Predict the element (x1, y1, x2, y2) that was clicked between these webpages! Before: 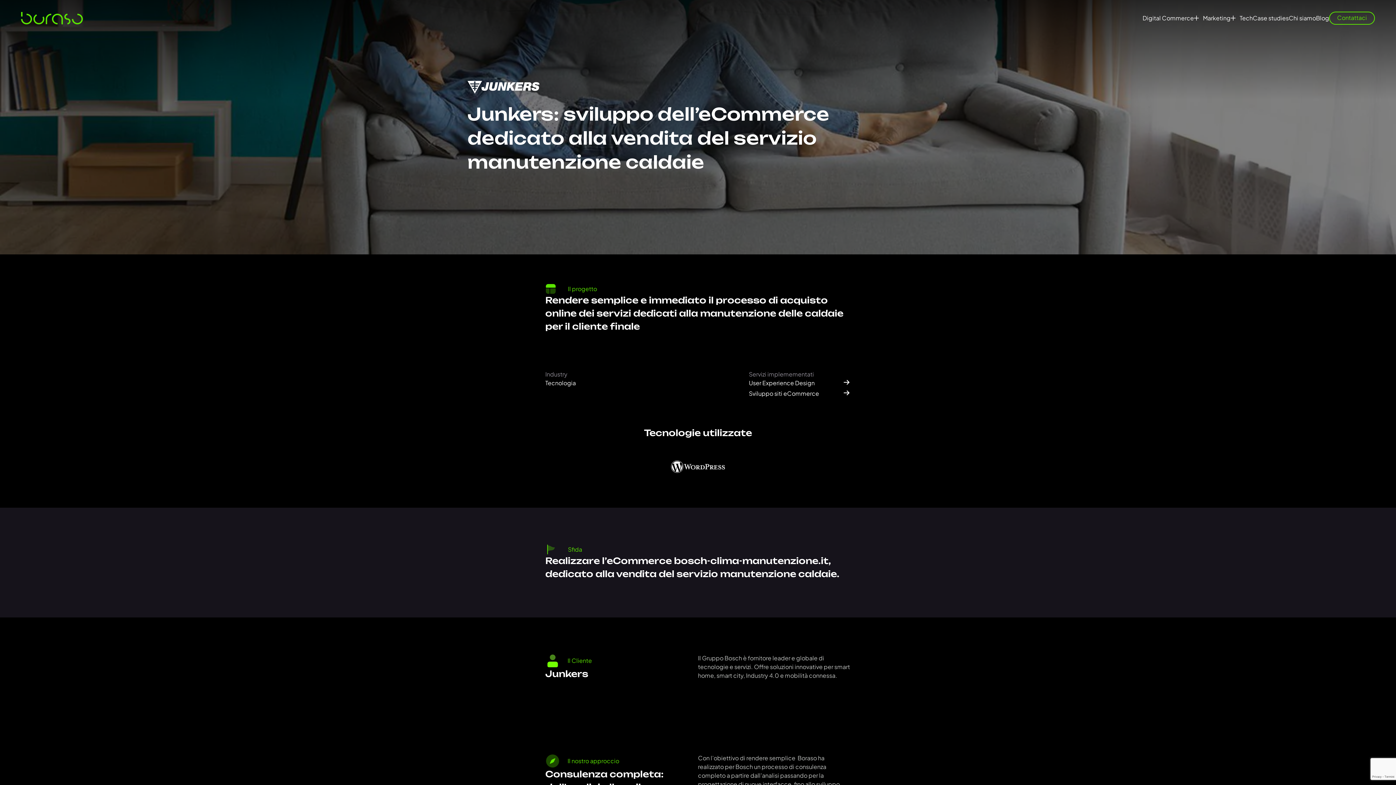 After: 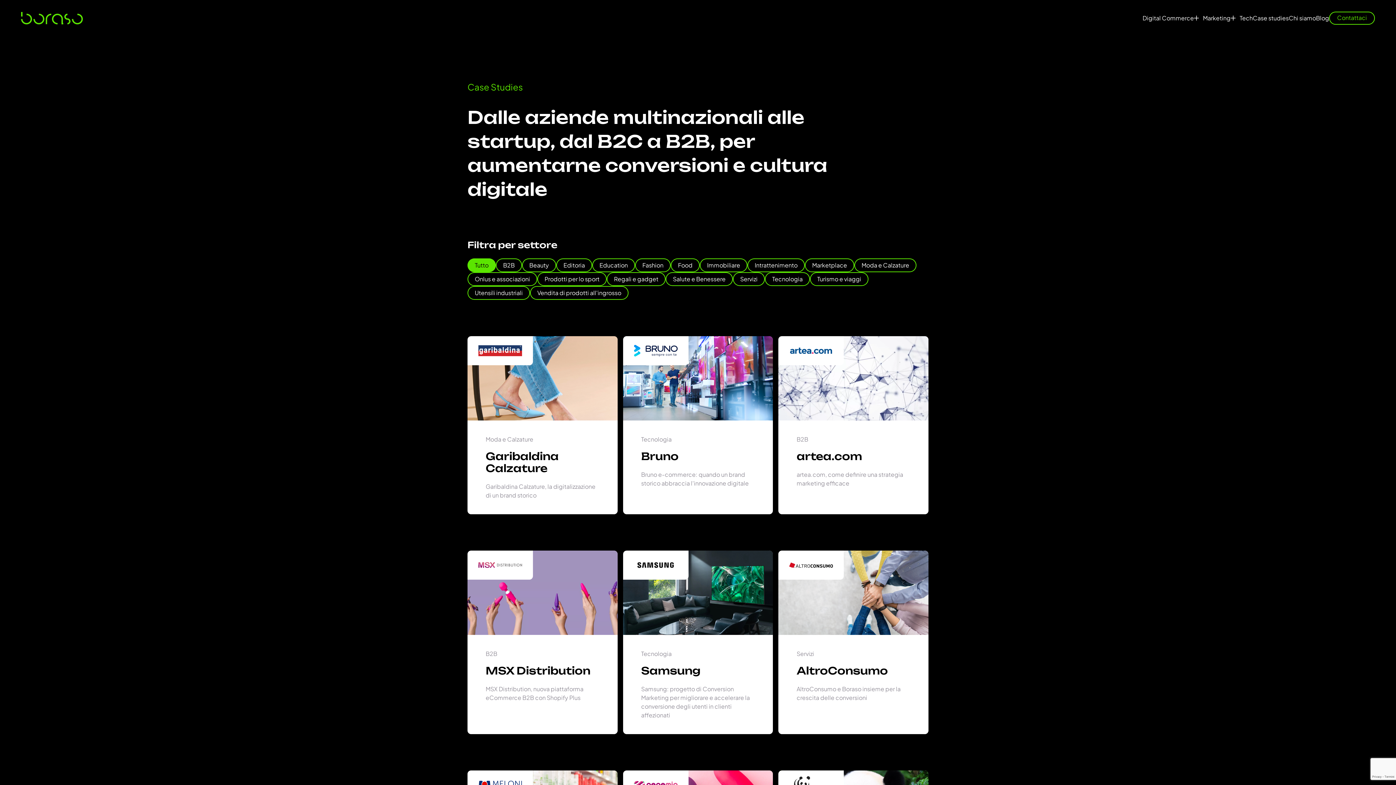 Action: label: Case studies bbox: (1253, 14, 1289, 21)